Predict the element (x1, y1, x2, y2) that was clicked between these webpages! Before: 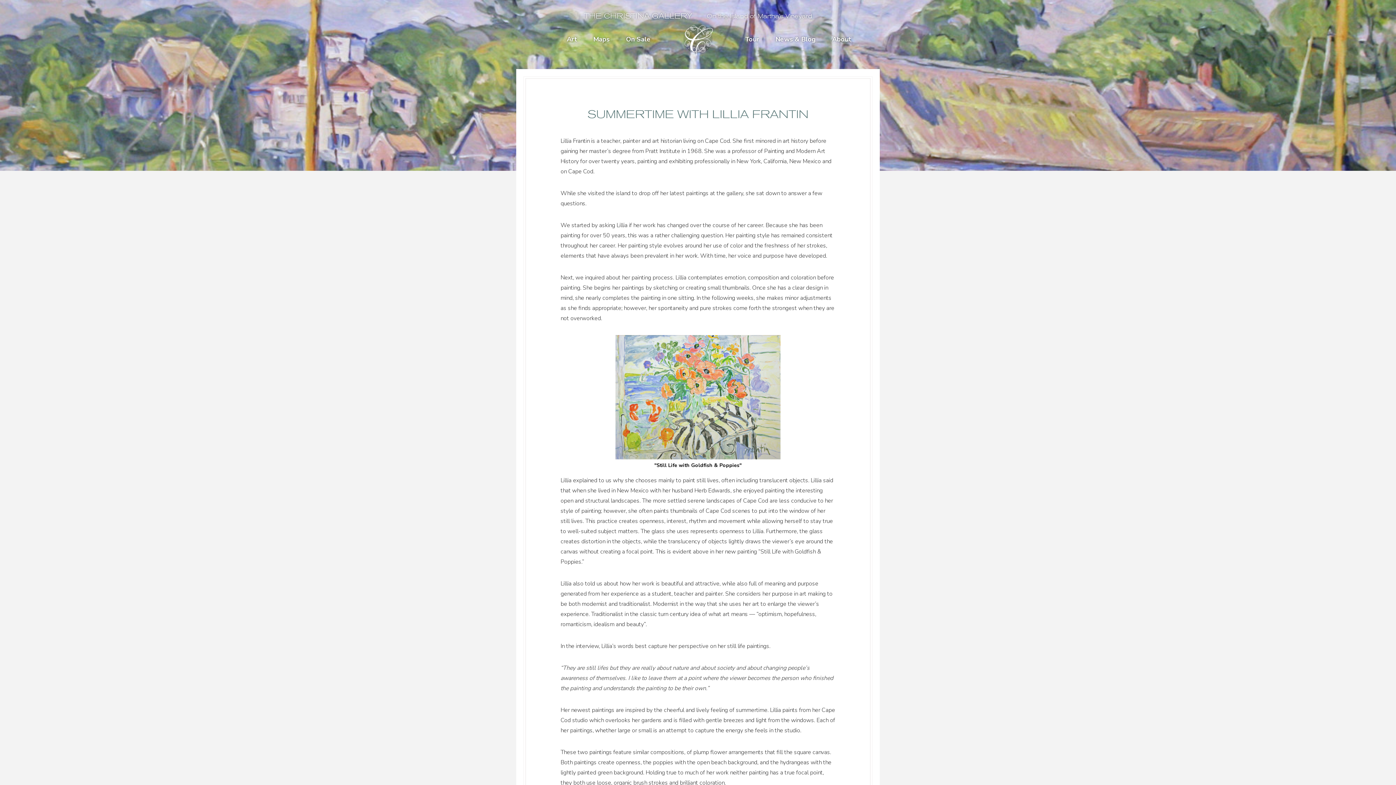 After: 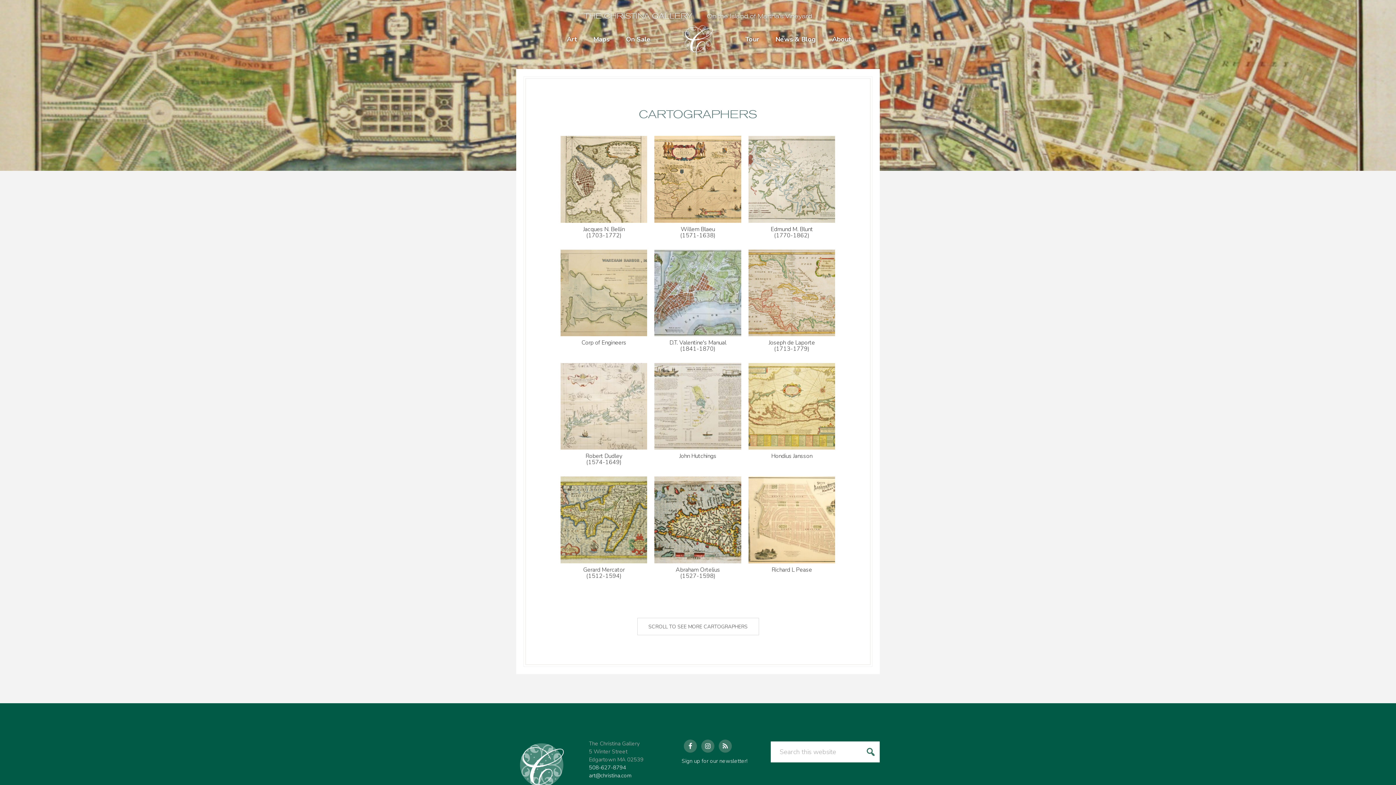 Action: label: Maps bbox: (593, 35, 609, 43)